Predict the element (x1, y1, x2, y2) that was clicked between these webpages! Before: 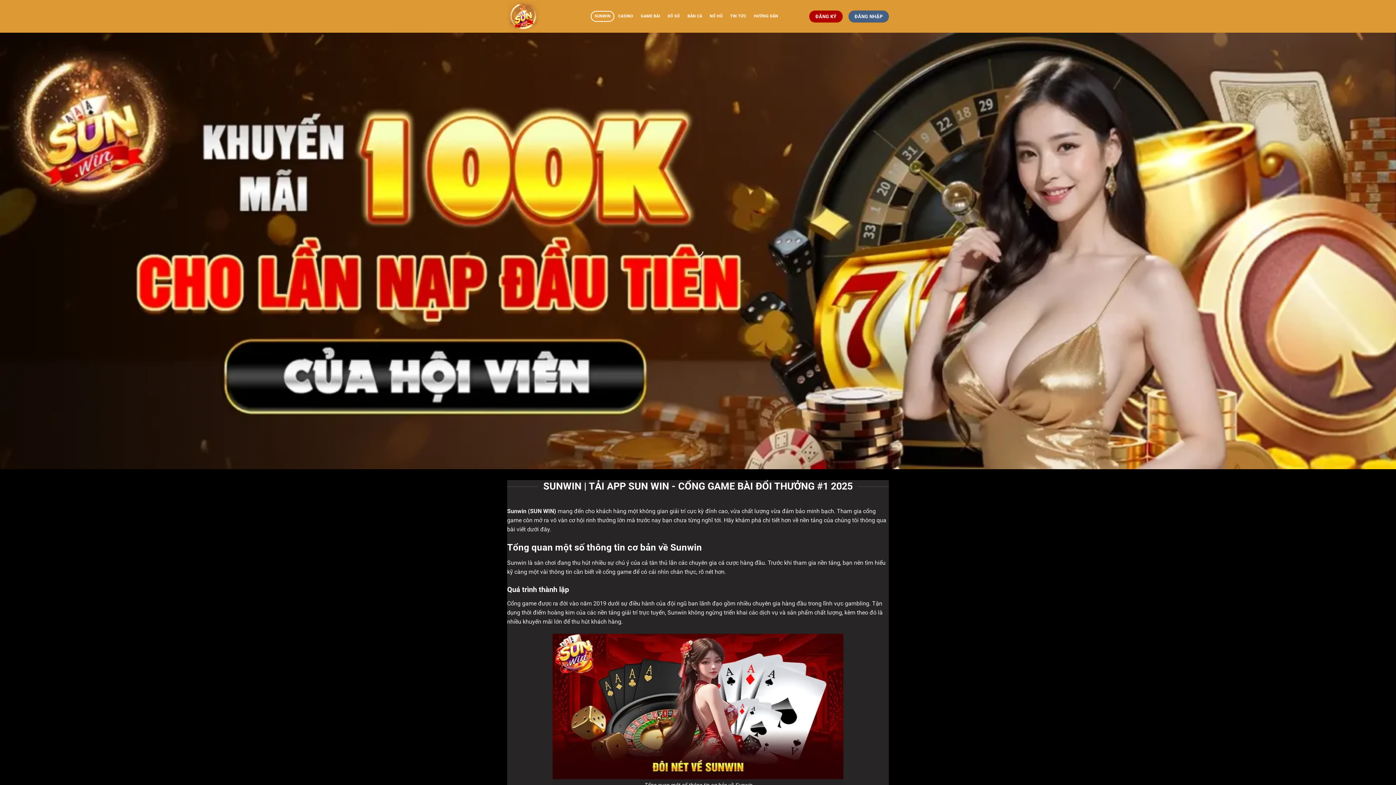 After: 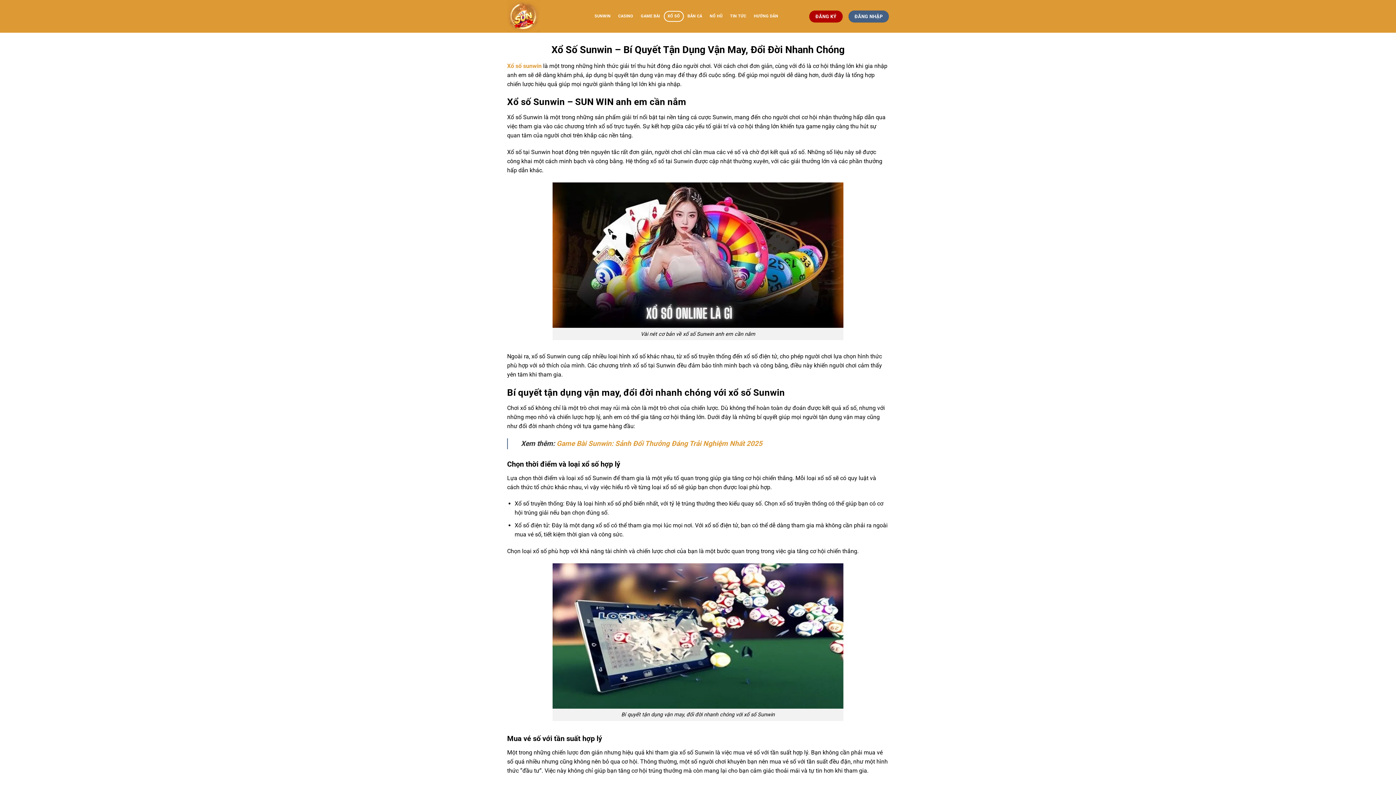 Action: label: XỔ SỐ bbox: (663, 10, 683, 21)